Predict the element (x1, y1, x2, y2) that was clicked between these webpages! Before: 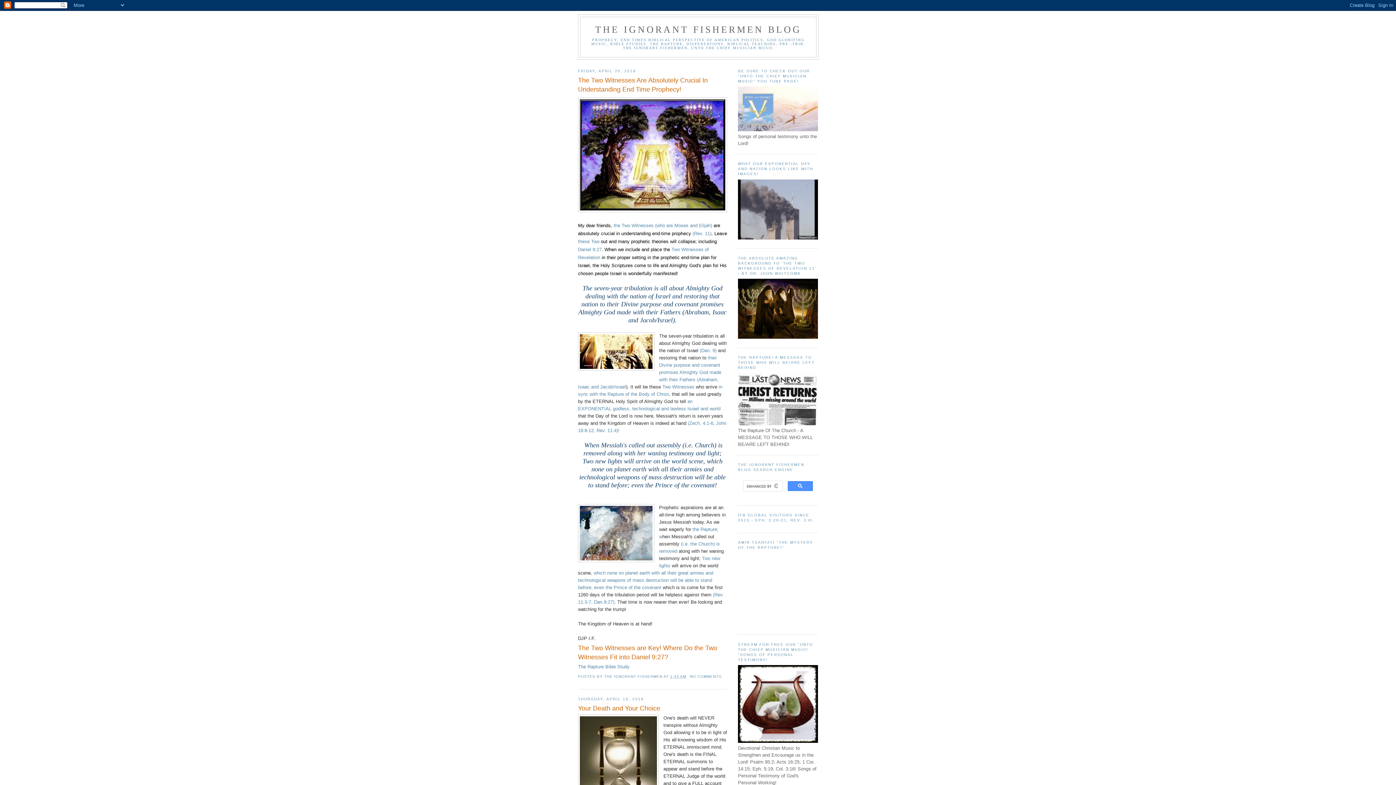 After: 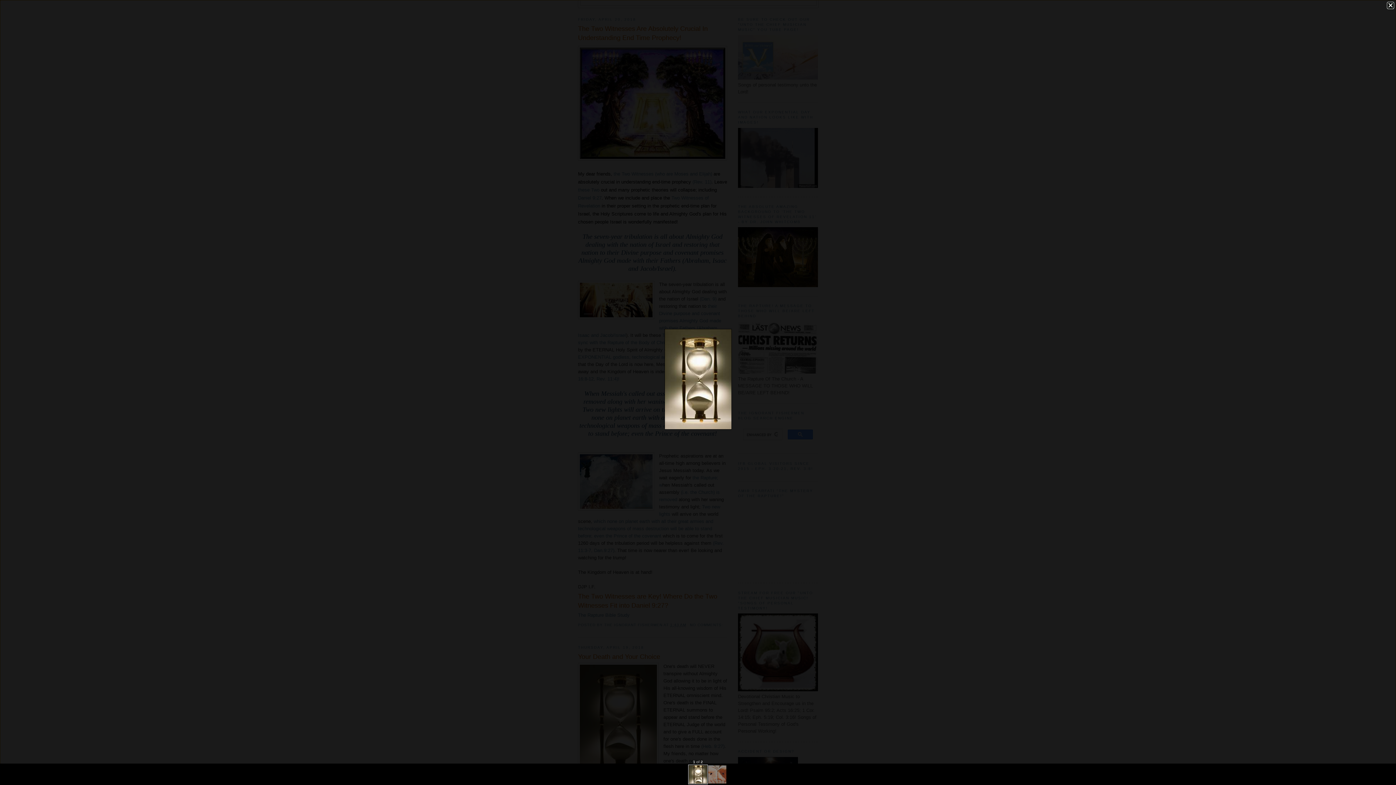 Action: bbox: (578, 715, 658, 837)